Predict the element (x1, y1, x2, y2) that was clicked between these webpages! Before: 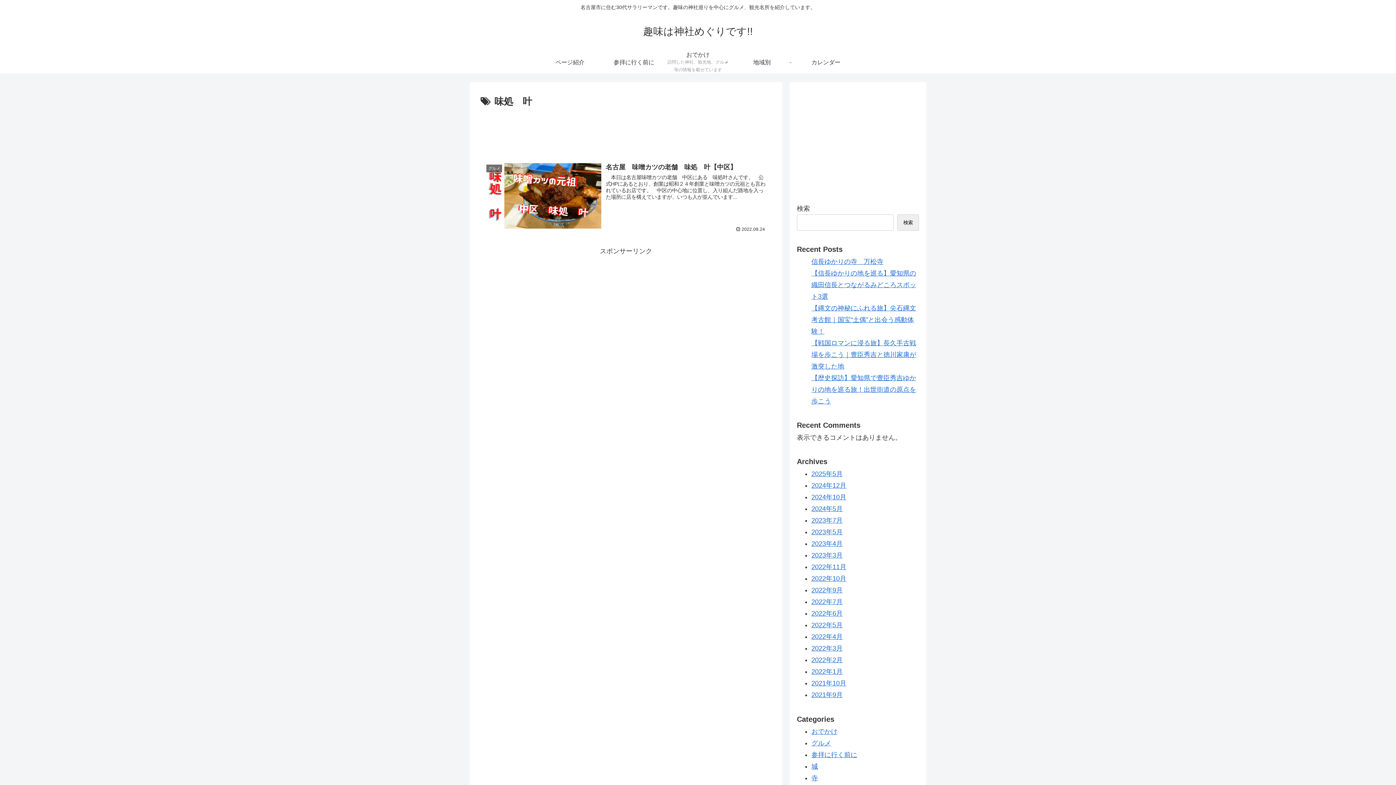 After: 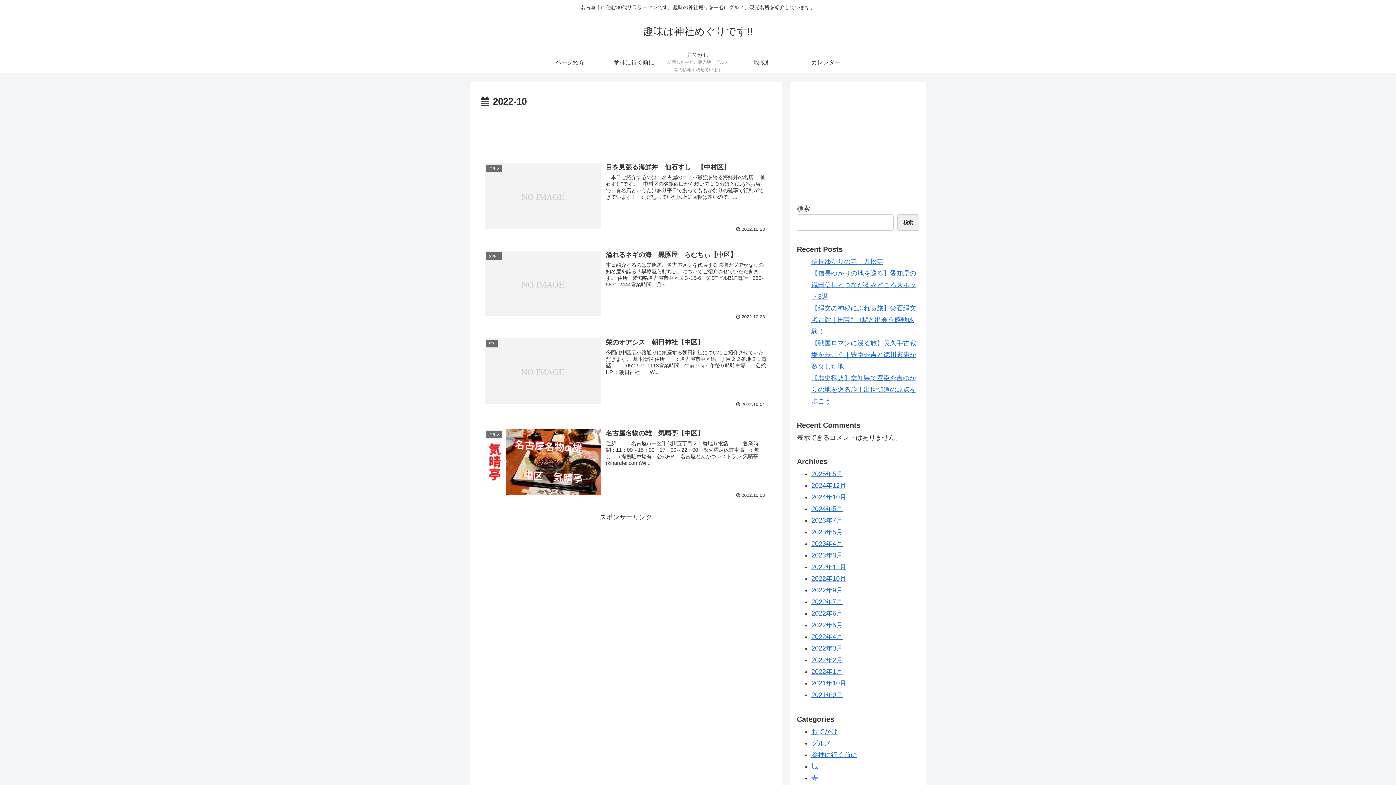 Action: bbox: (811, 575, 846, 582) label: 2022年10月